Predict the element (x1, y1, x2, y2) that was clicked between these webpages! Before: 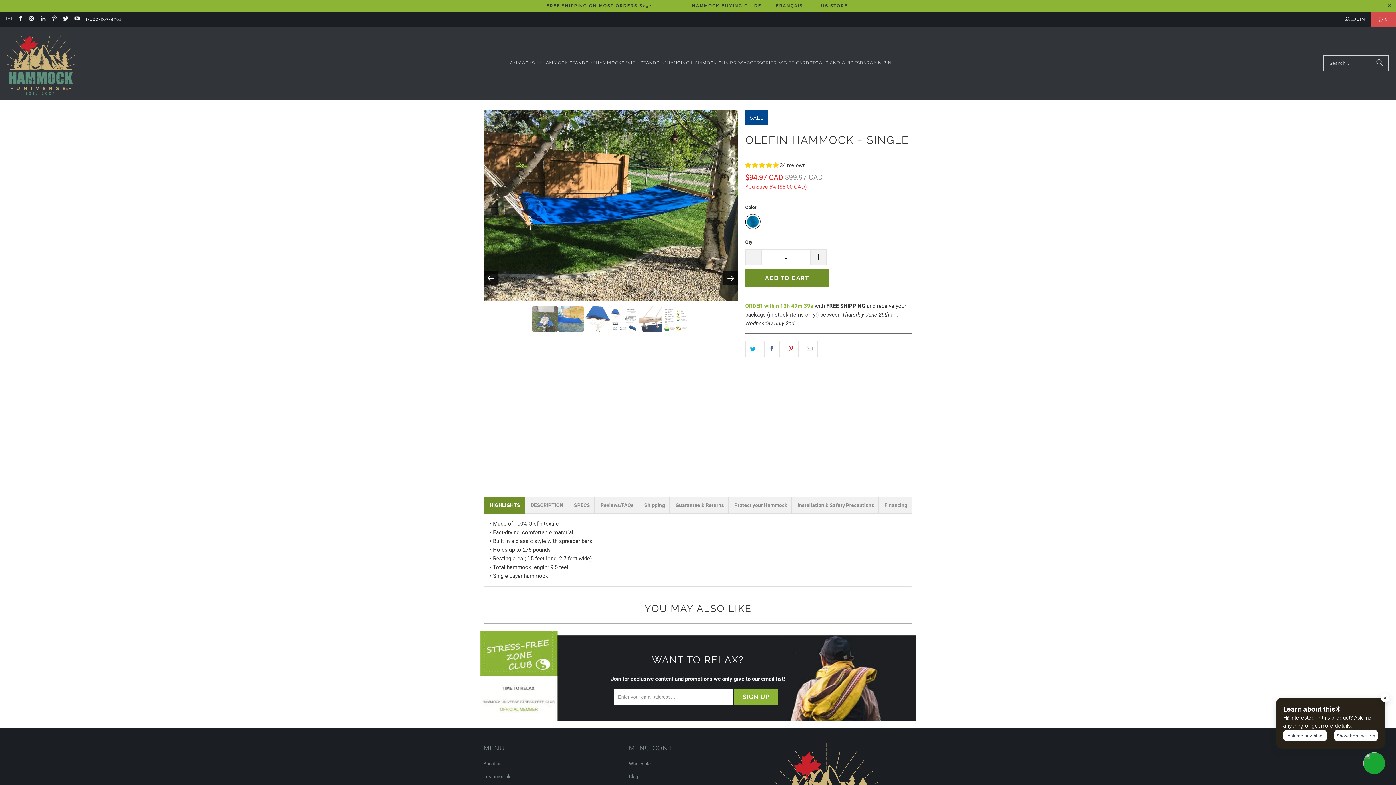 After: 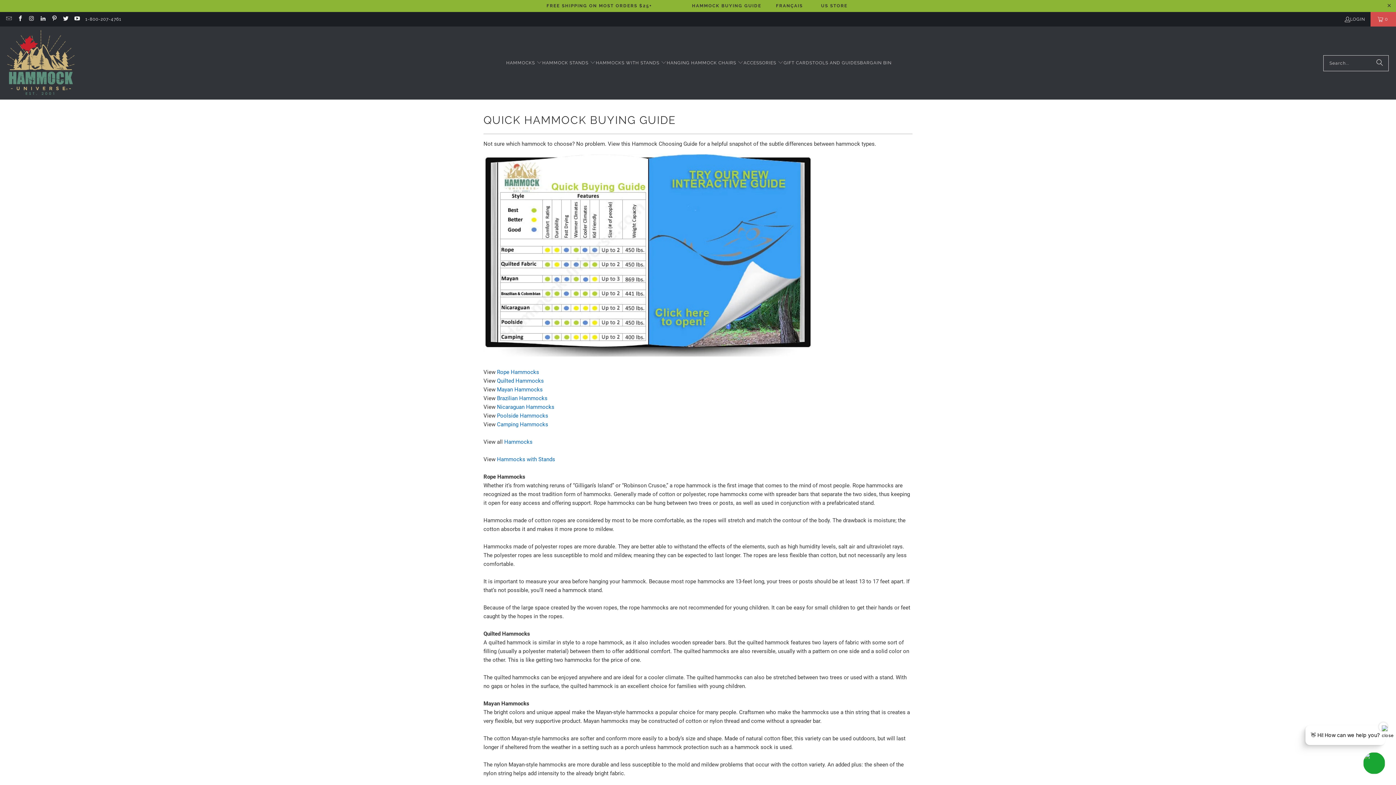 Action: bbox: (692, 3, 761, 8) label: HAMMOCK BUYING GUIDE